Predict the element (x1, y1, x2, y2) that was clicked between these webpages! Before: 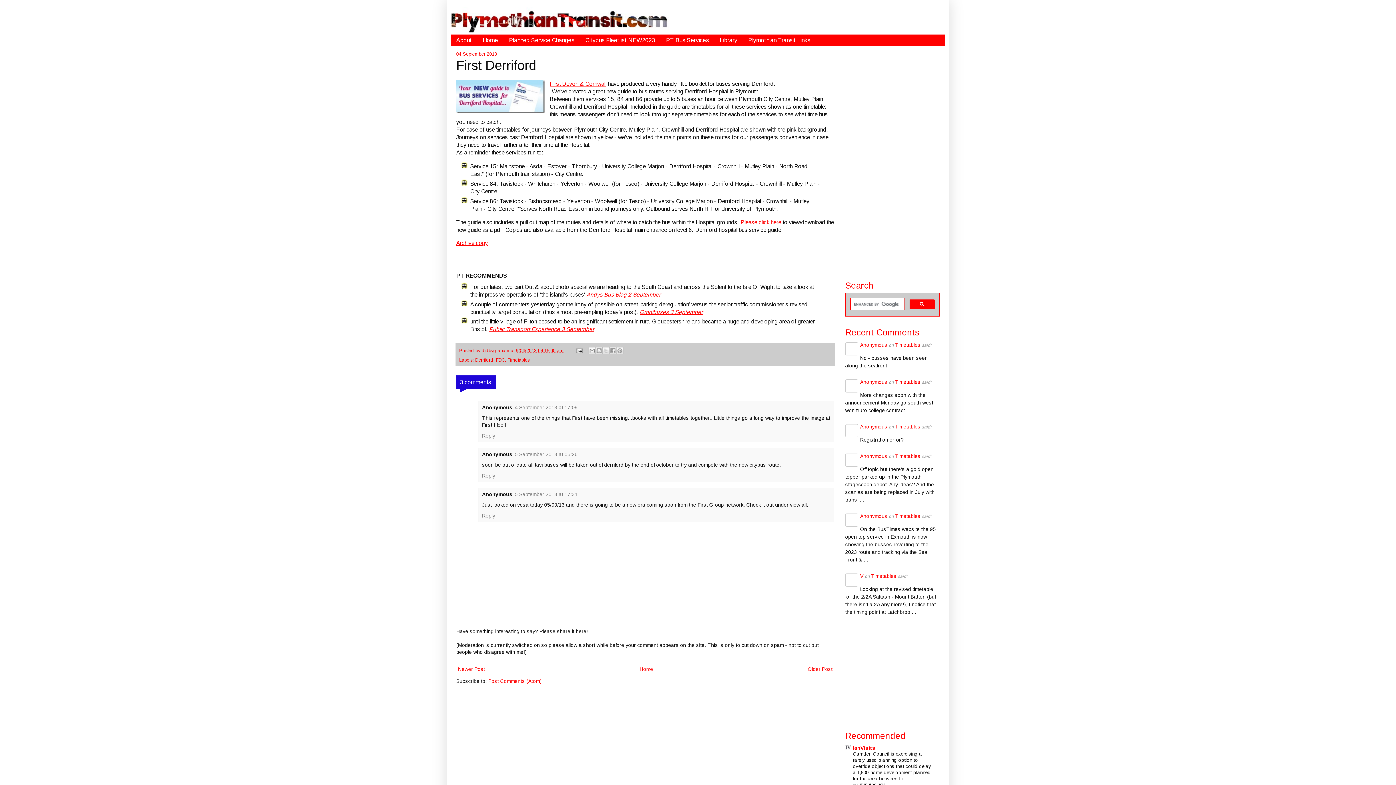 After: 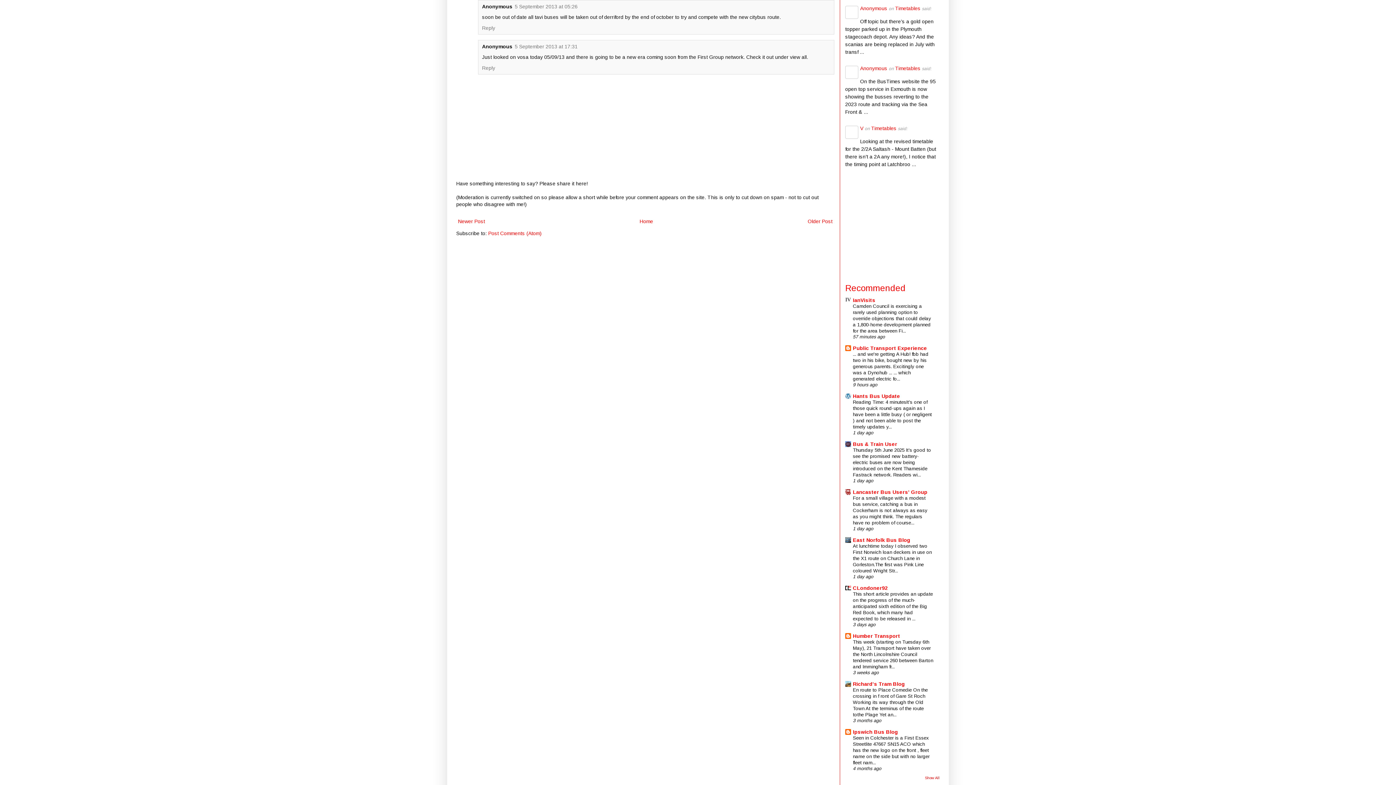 Action: label: 5 September 2013 at 05:26 bbox: (514, 451, 577, 457)